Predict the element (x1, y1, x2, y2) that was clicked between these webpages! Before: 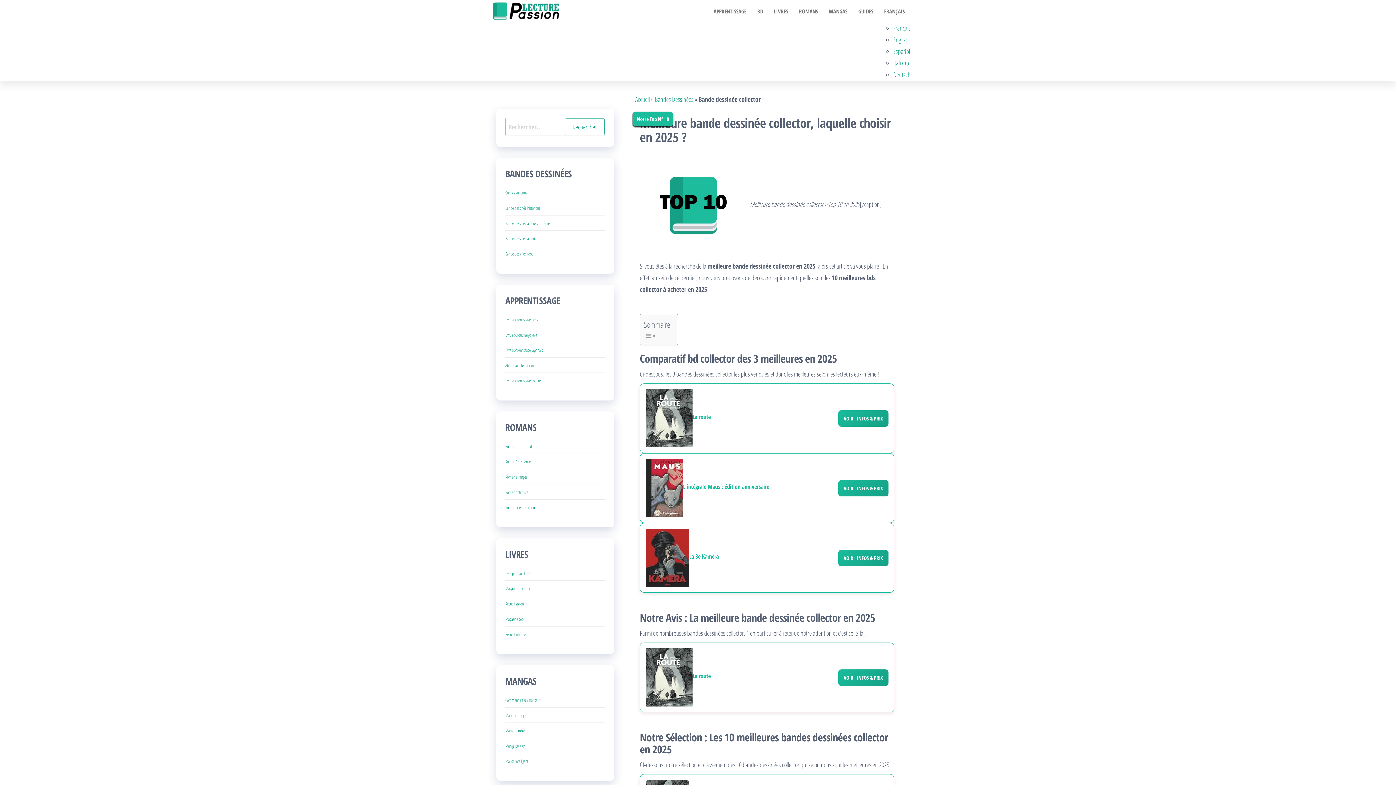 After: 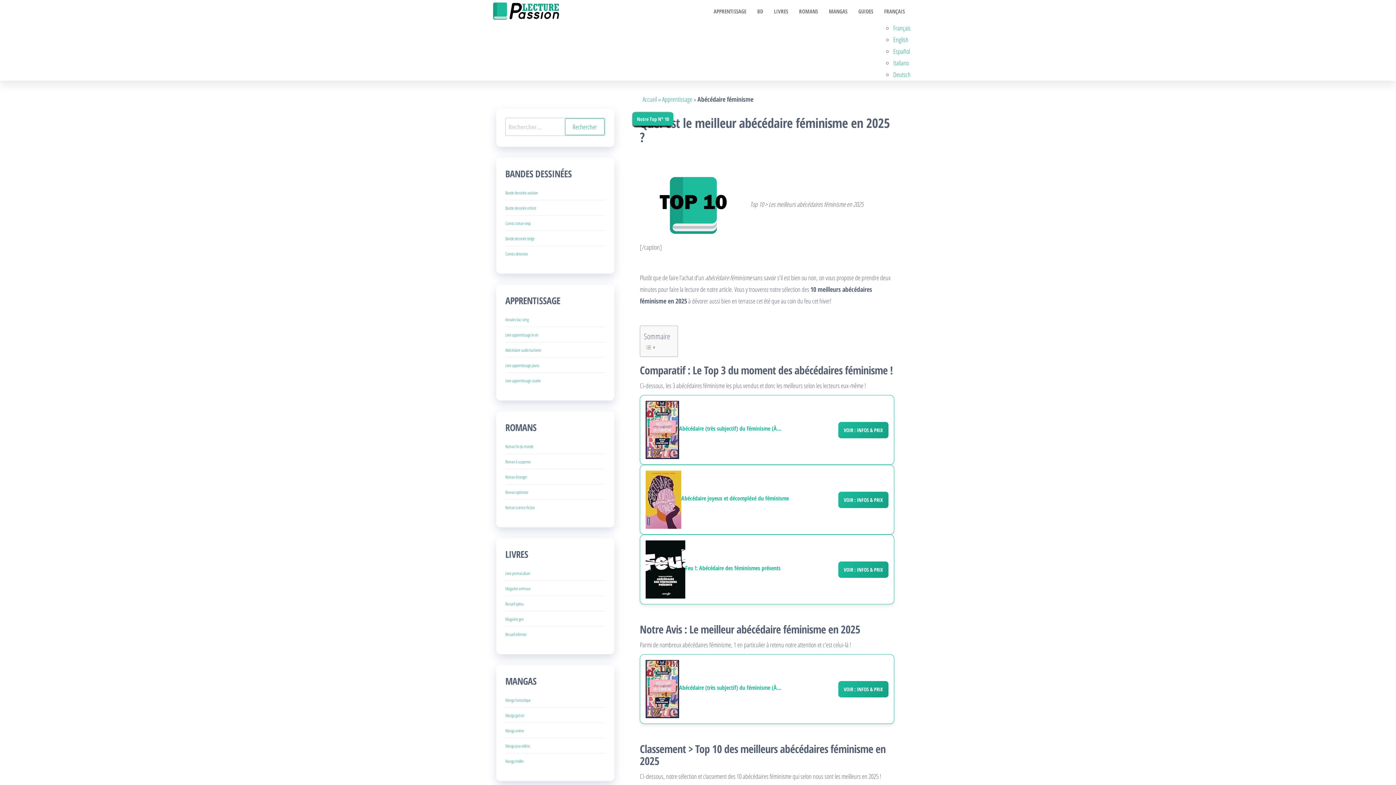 Action: bbox: (505, 362, 535, 368) label: Abécédaire féminisme